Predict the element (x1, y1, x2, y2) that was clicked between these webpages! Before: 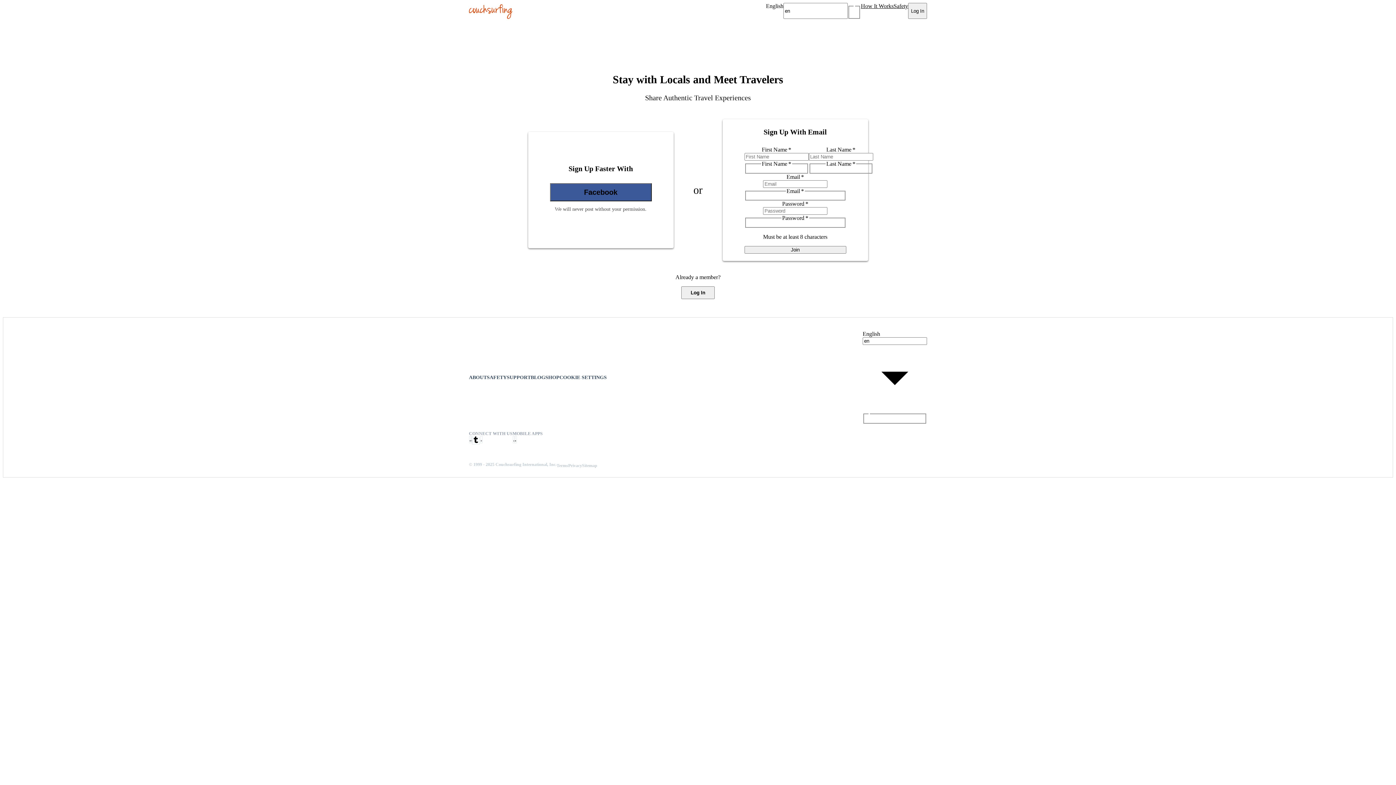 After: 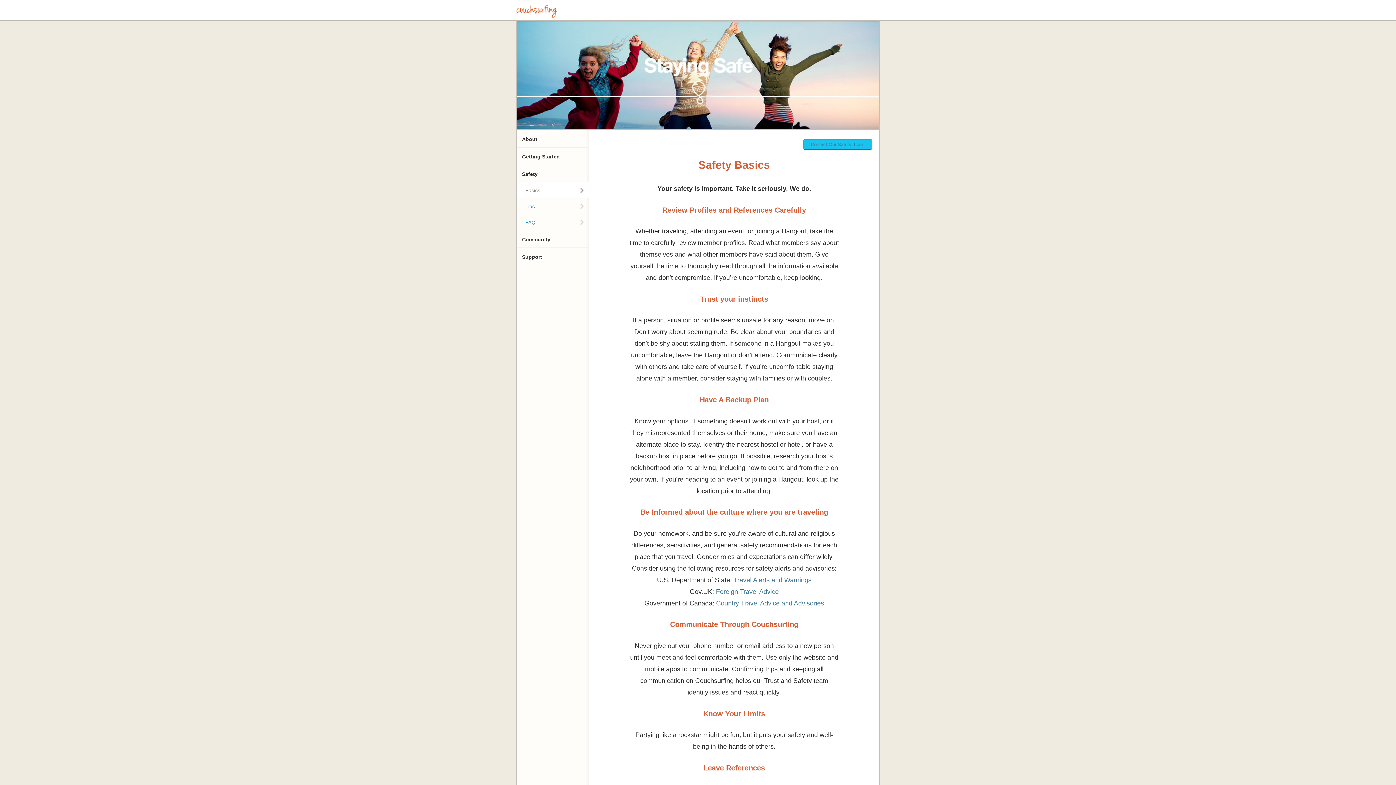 Action: bbox: (893, 2, 908, 18) label: Safety